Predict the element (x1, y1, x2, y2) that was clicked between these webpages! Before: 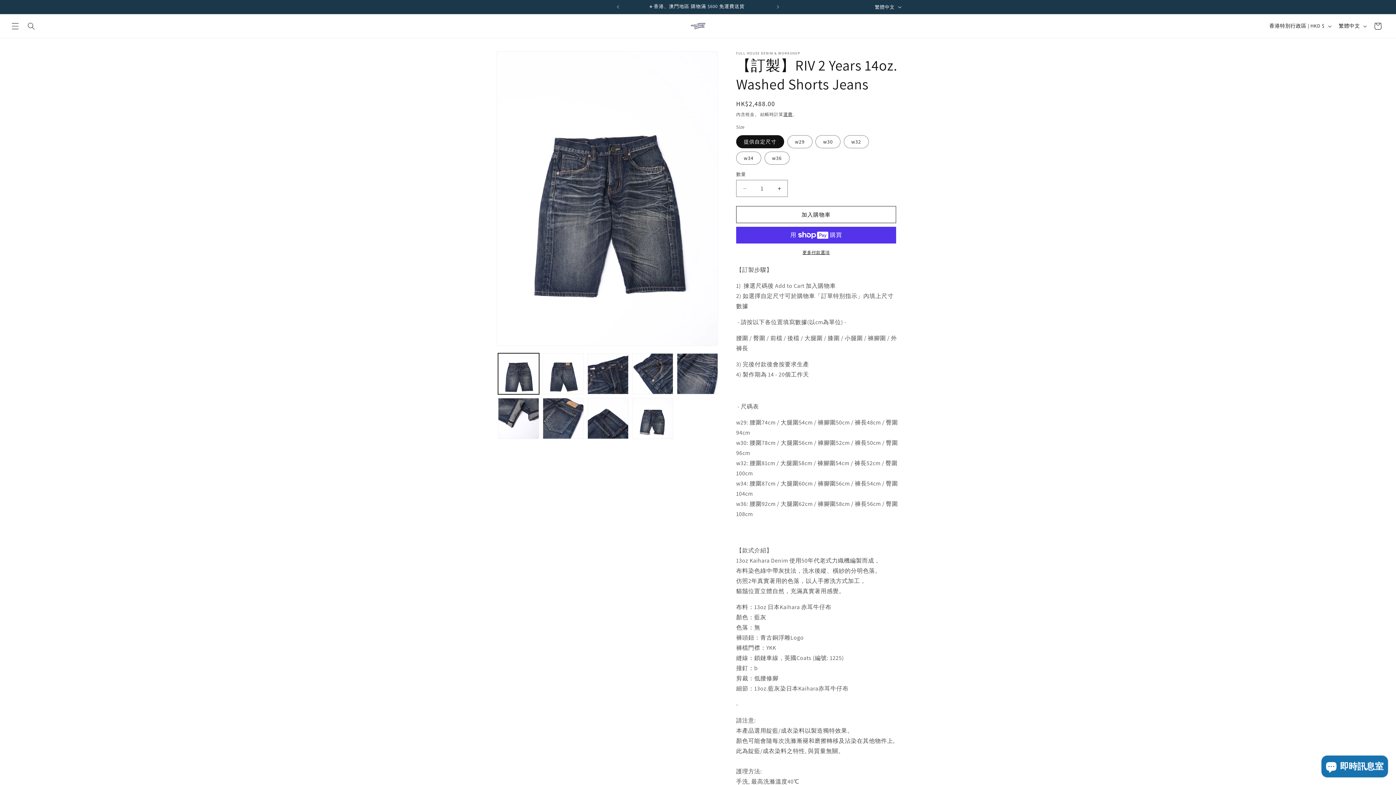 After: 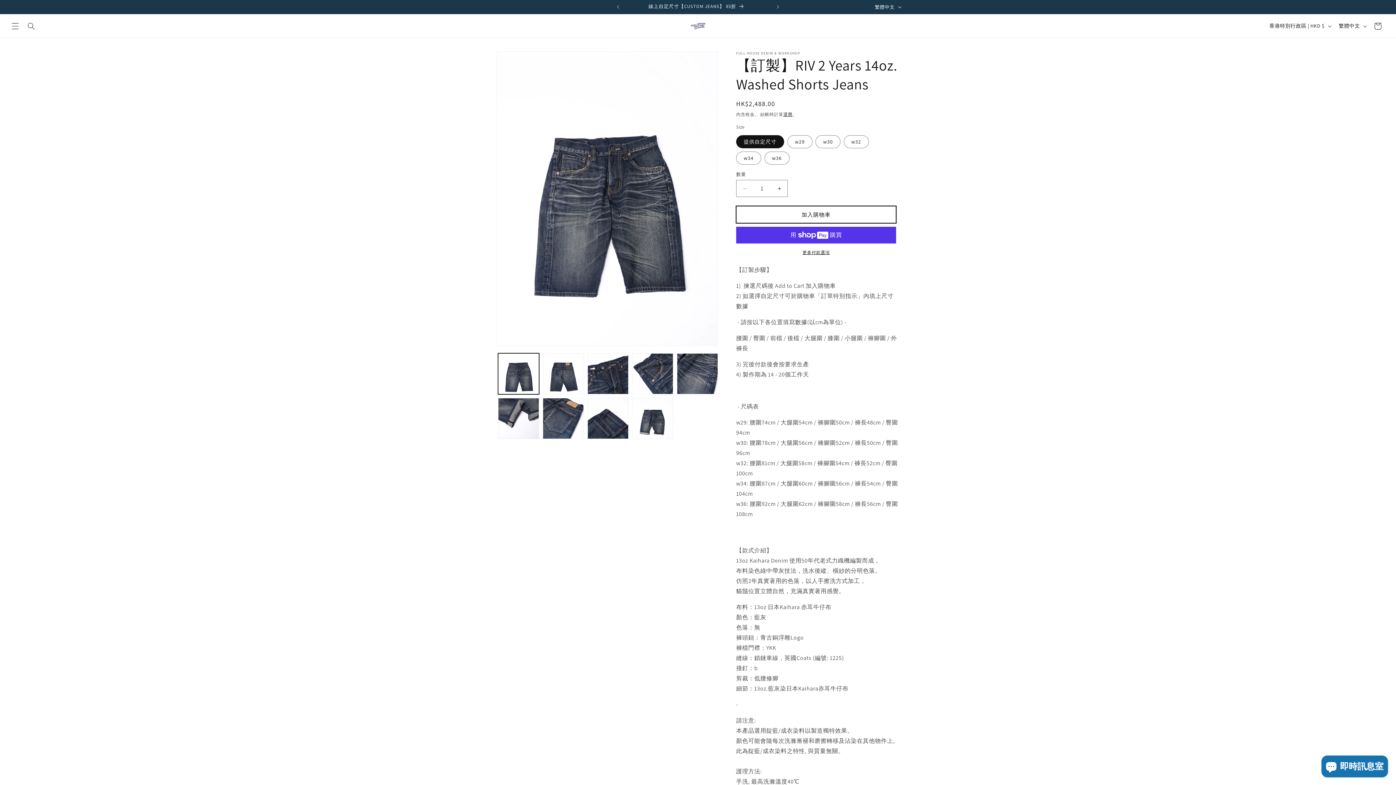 Action: label: 加入購物車 bbox: (736, 206, 896, 223)